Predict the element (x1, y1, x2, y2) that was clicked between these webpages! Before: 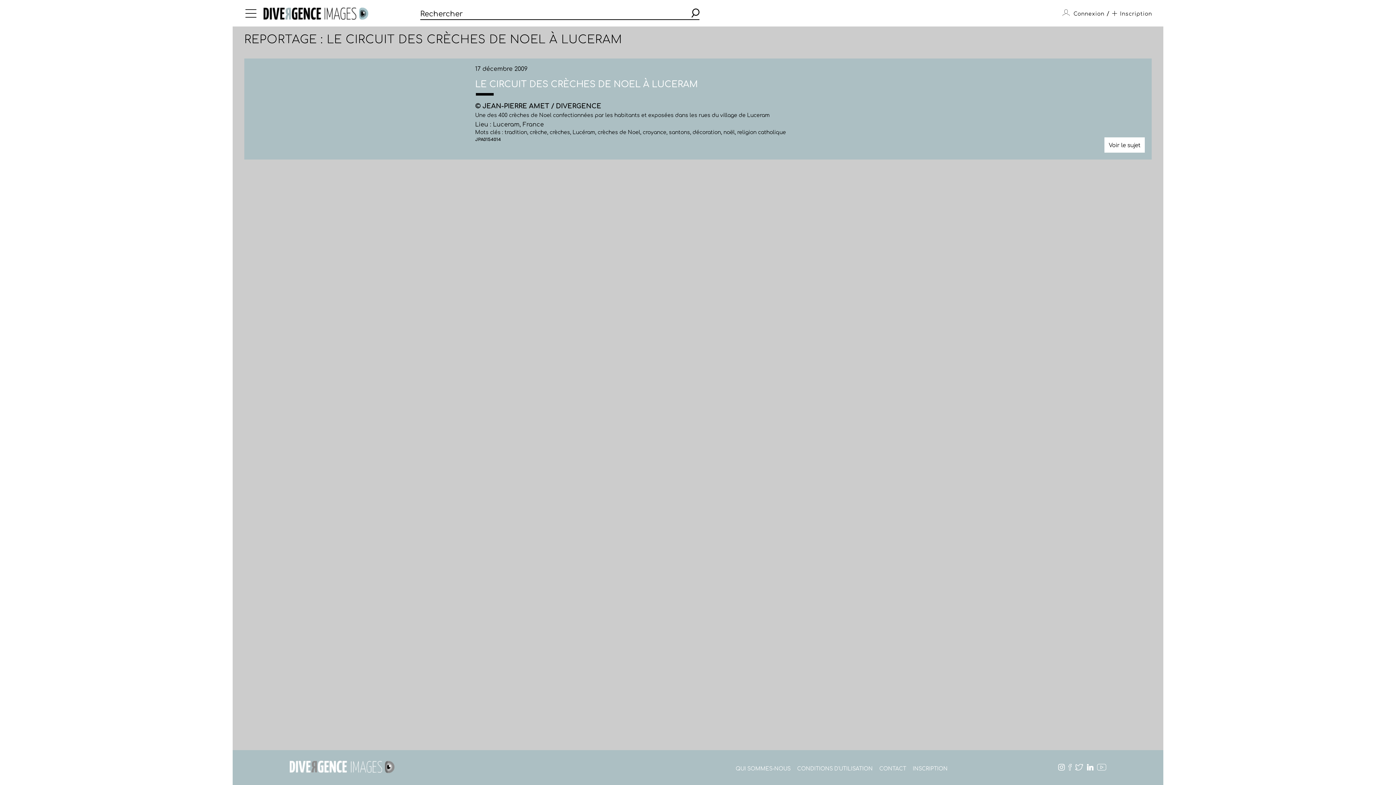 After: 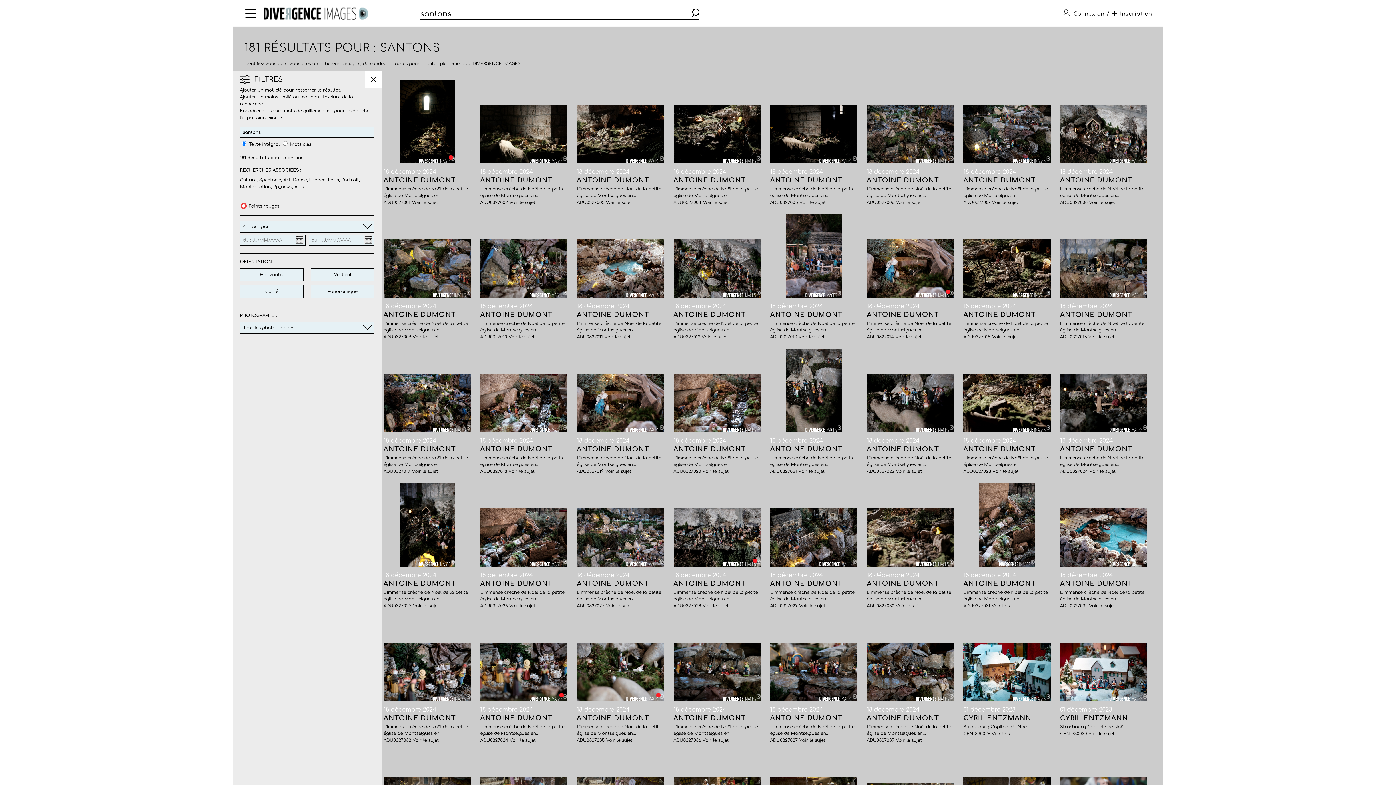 Action: label: santons bbox: (669, 129, 690, 135)